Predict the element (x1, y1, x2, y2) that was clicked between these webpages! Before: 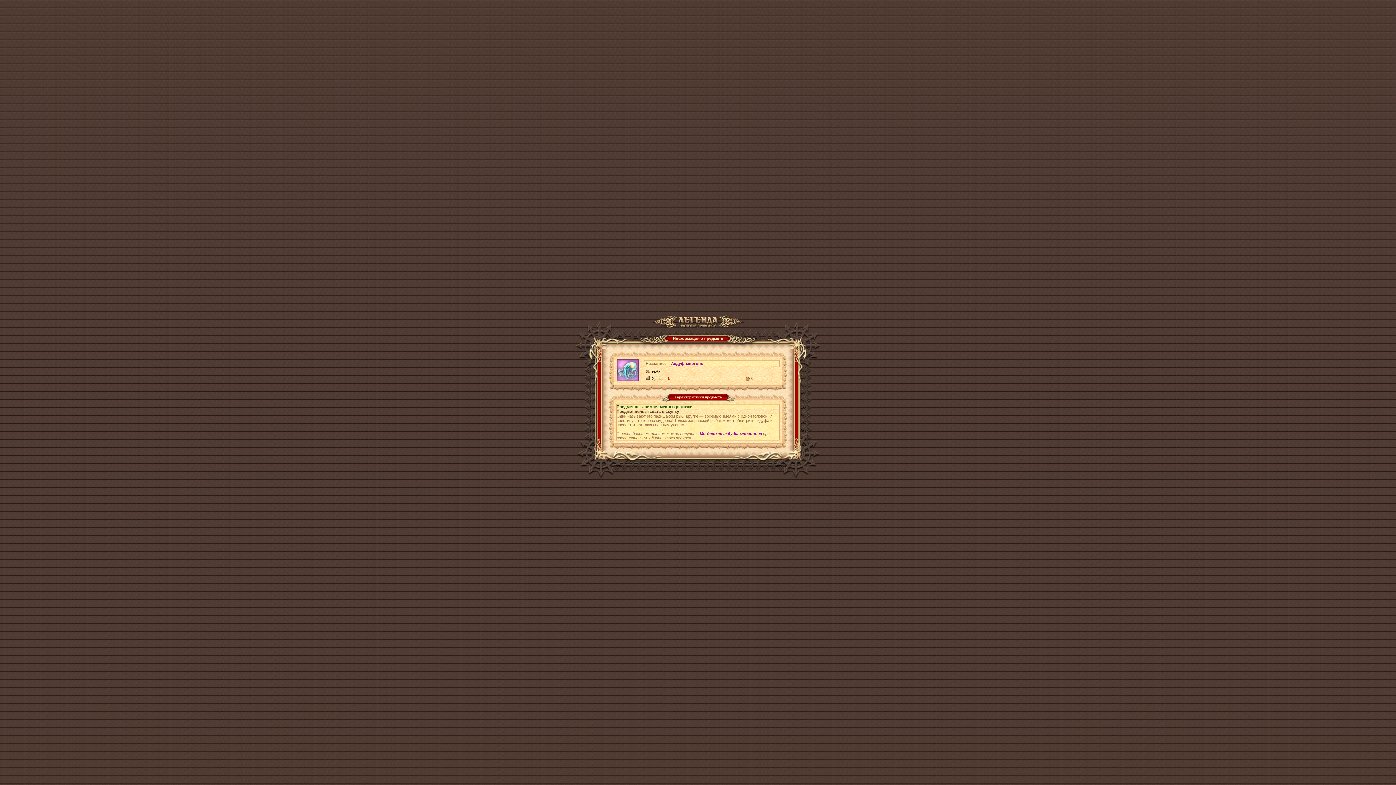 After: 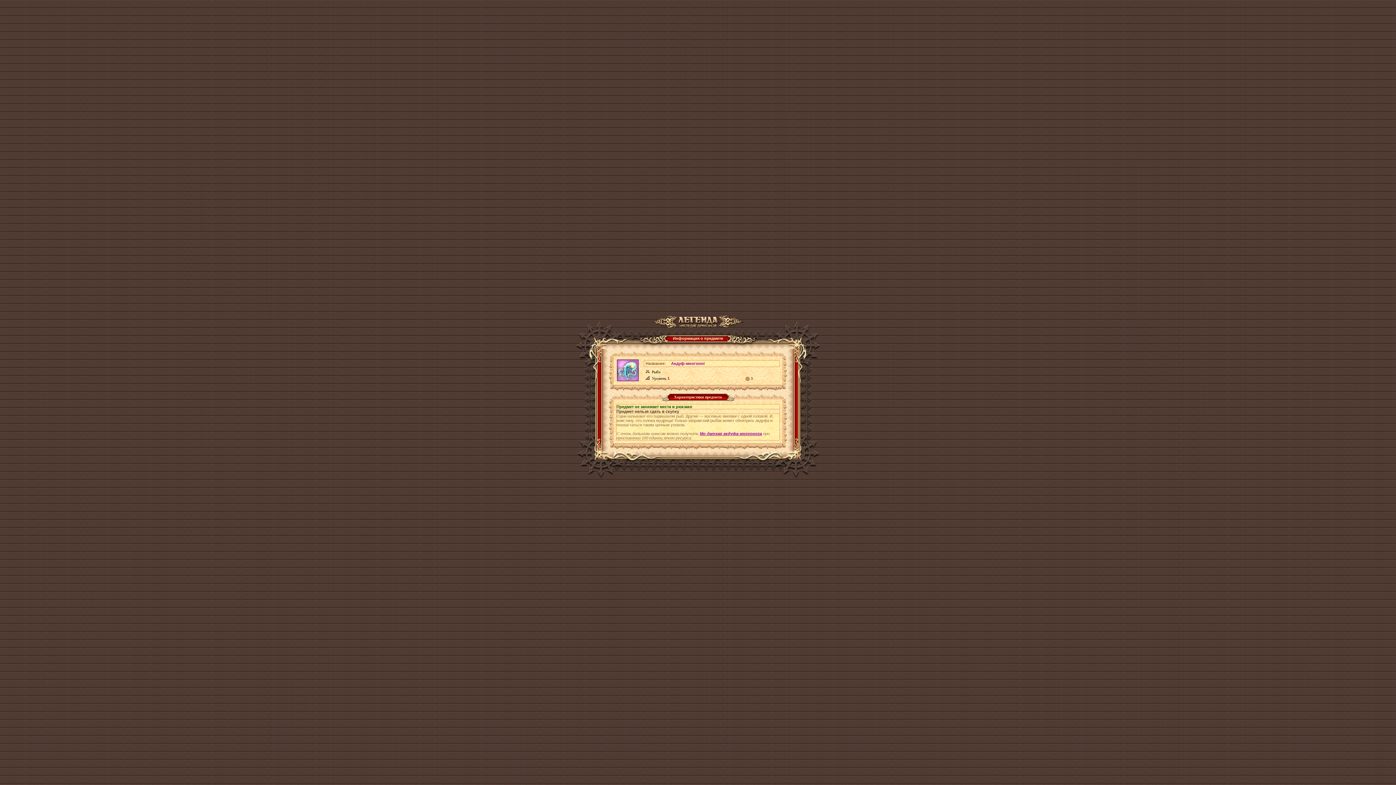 Action: label: Мо-датхар акдуфа-многонога bbox: (700, 431, 762, 436)